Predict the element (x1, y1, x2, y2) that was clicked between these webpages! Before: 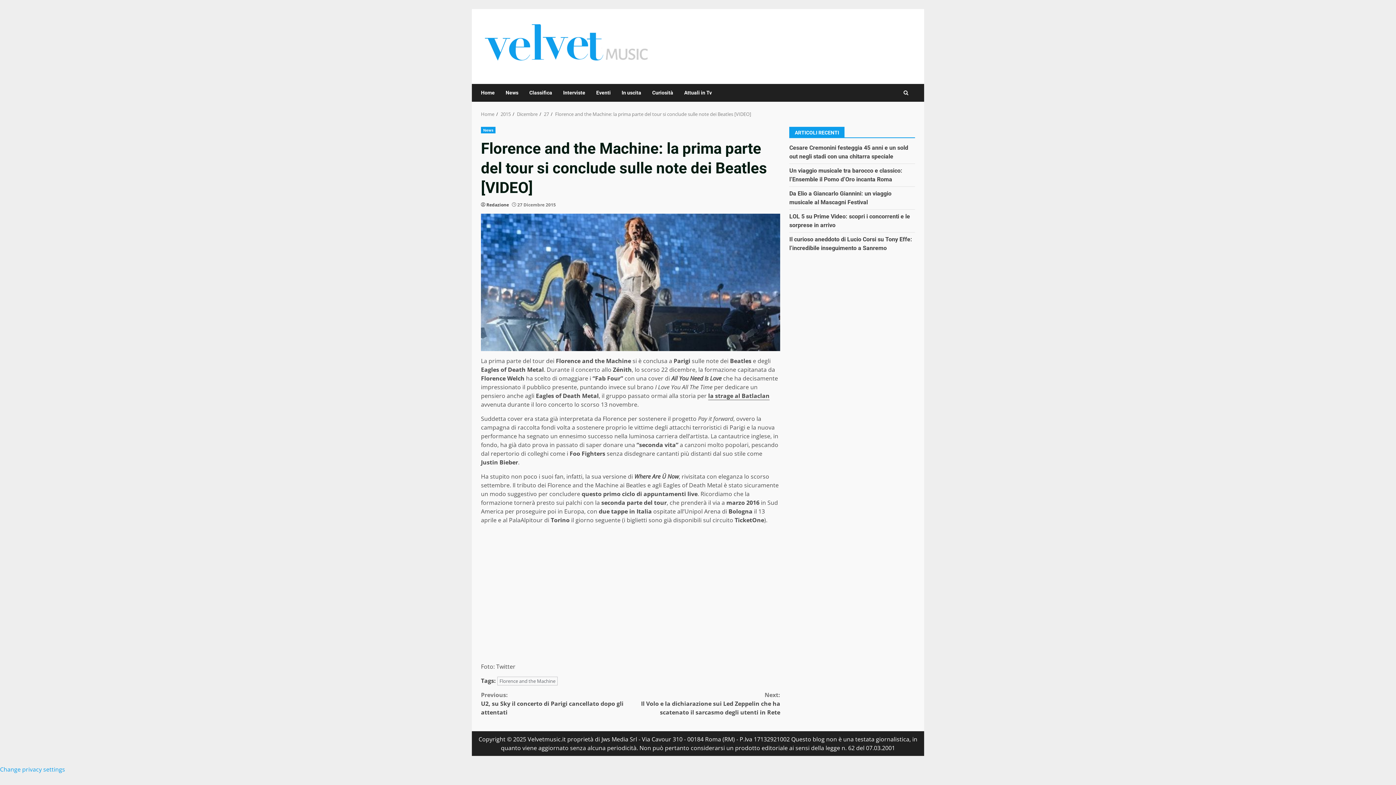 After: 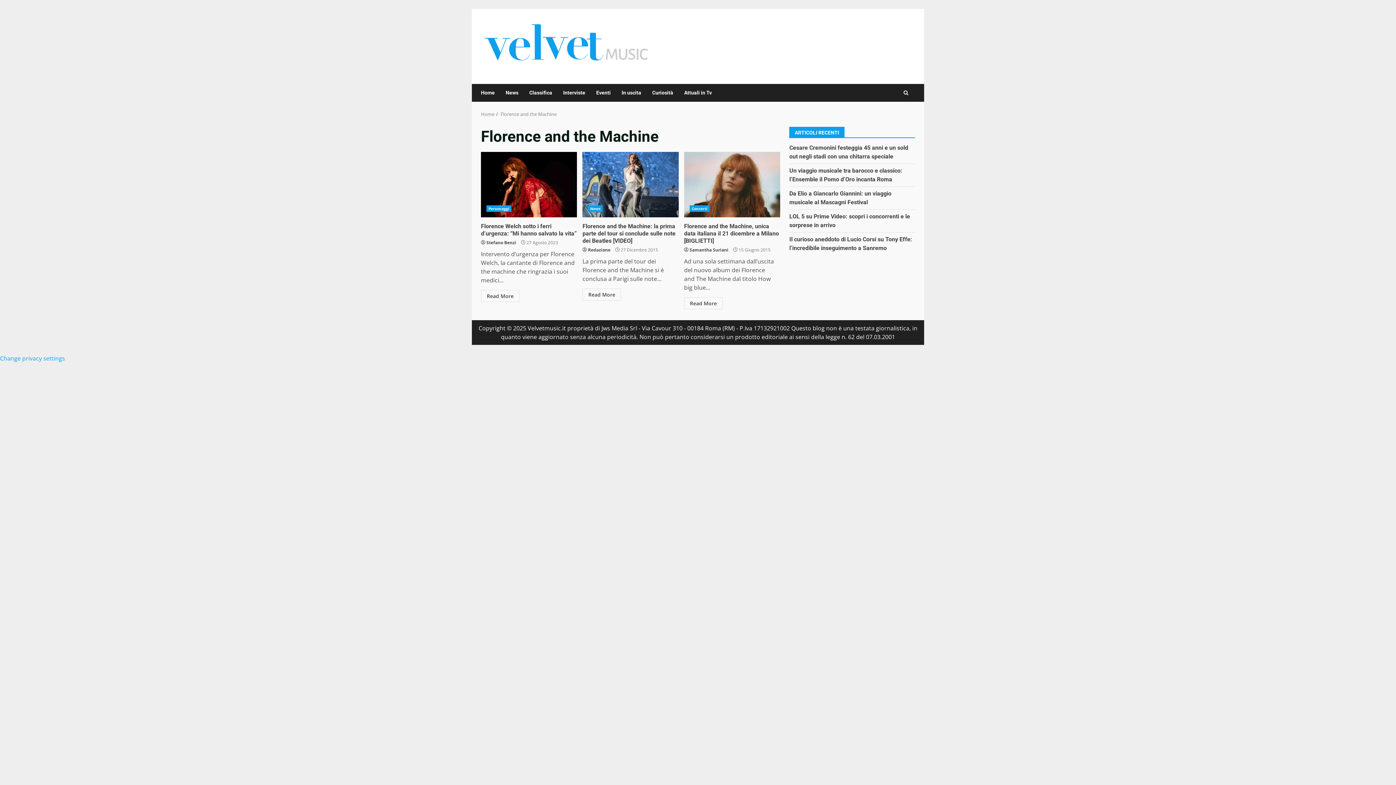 Action: label: Florence and the Machine bbox: (497, 677, 557, 685)